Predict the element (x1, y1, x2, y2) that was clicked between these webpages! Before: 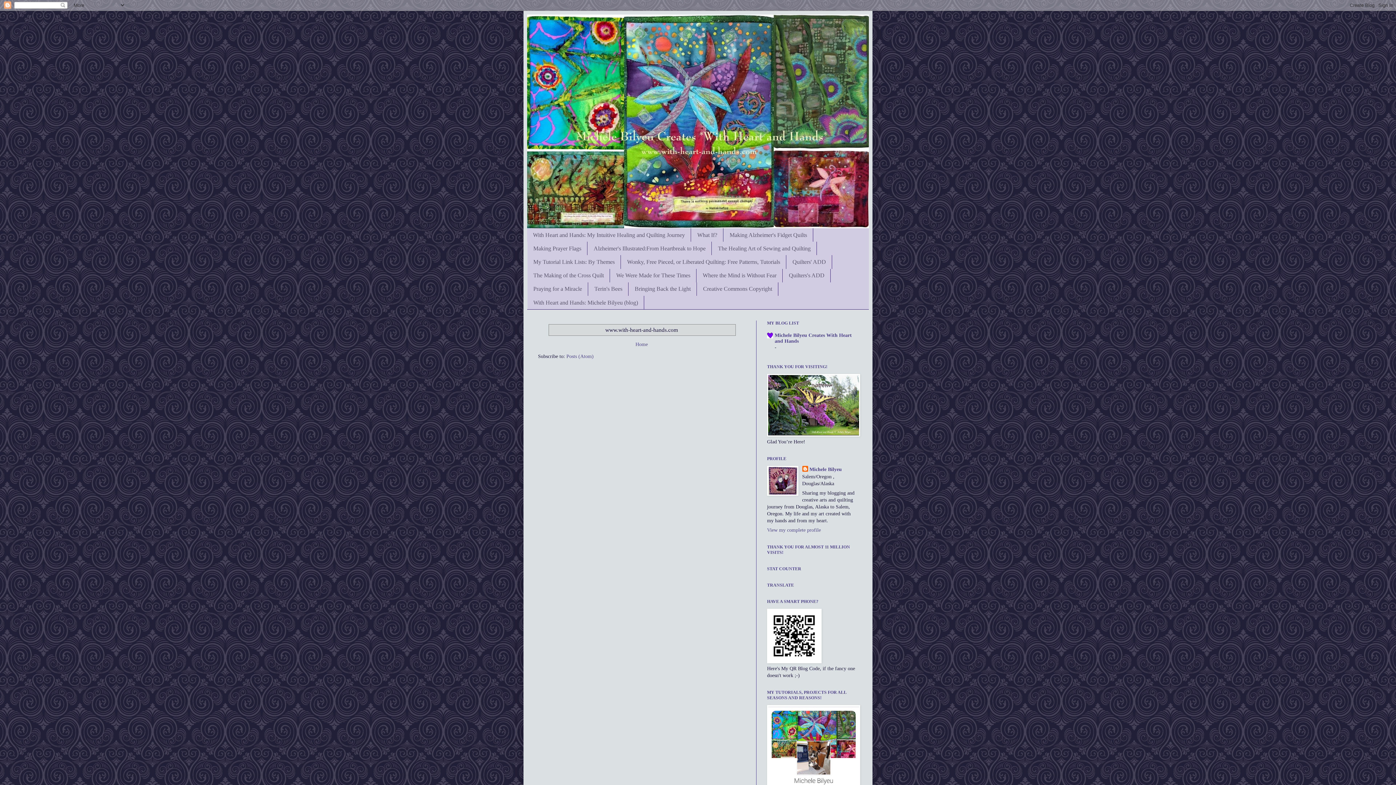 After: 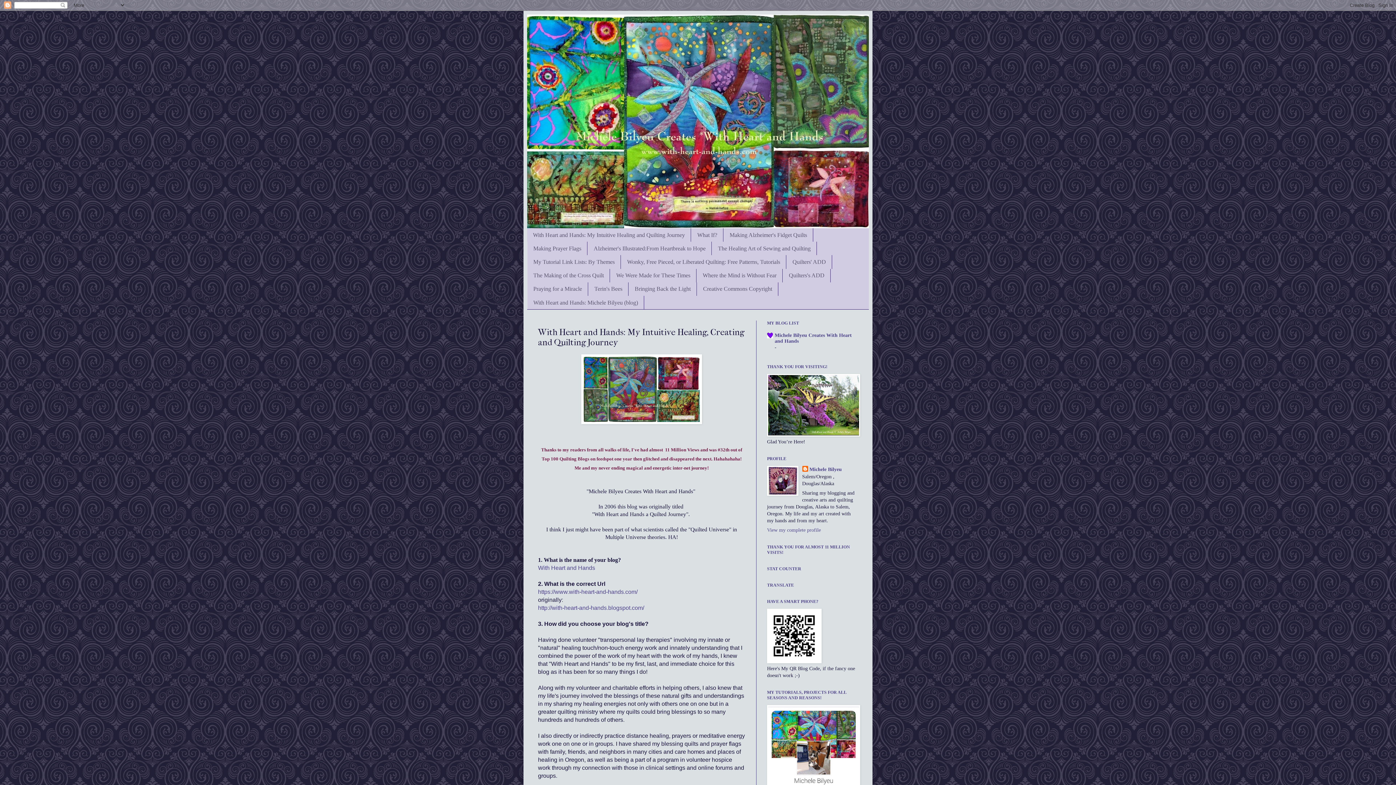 Action: bbox: (527, 228, 691, 241) label: With Heart and Hands: My Intuitive Healing and Quilting Journey